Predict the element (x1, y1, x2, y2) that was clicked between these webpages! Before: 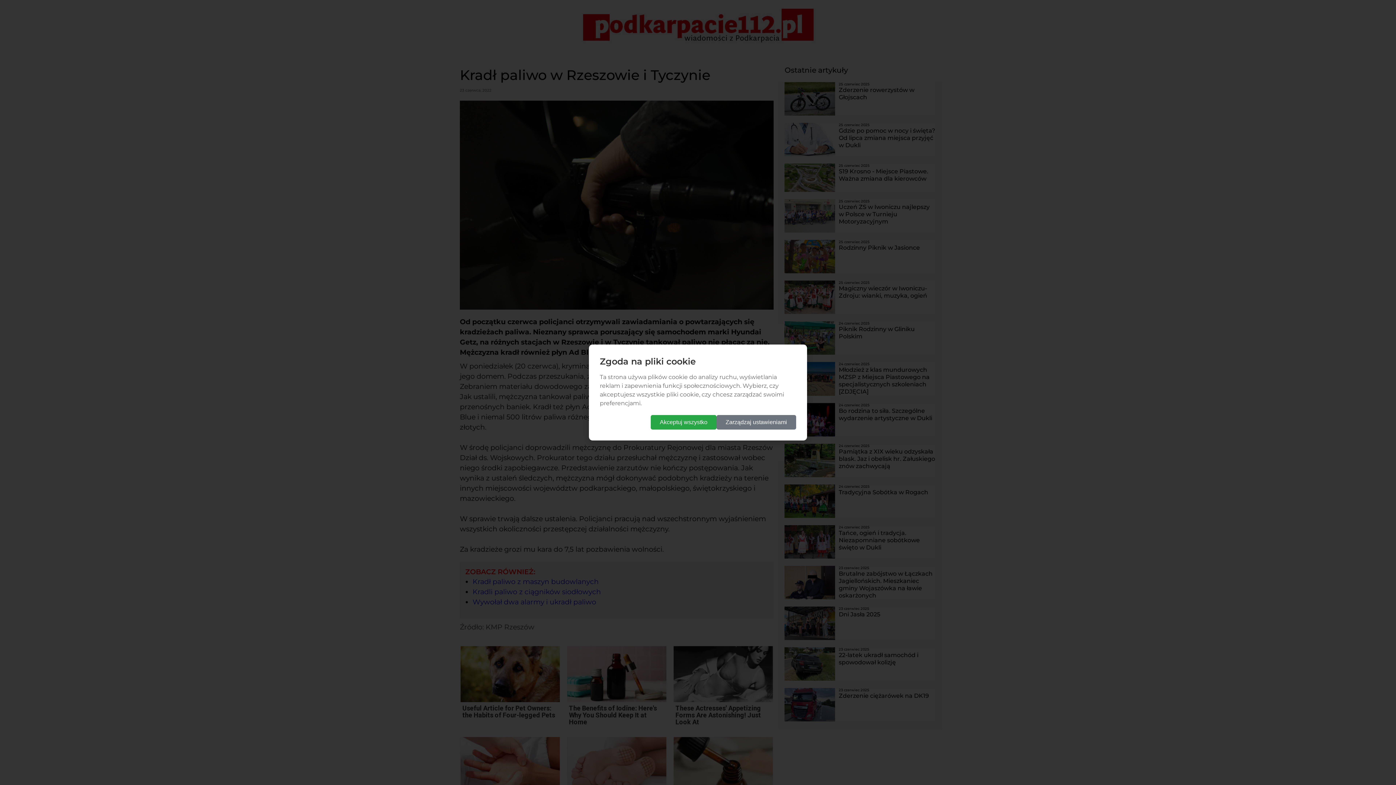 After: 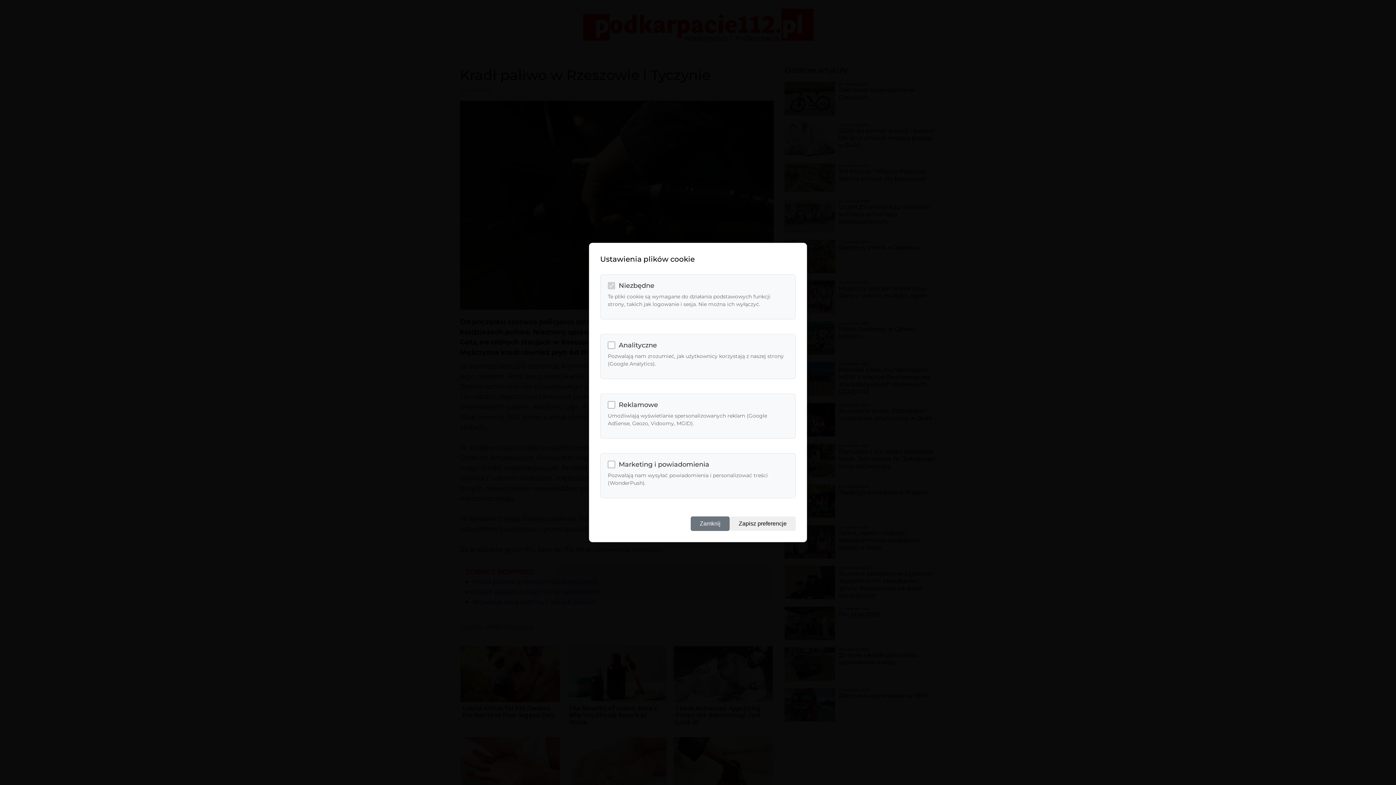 Action: bbox: (716, 415, 796, 429) label: Zarządzaj ustawieniami